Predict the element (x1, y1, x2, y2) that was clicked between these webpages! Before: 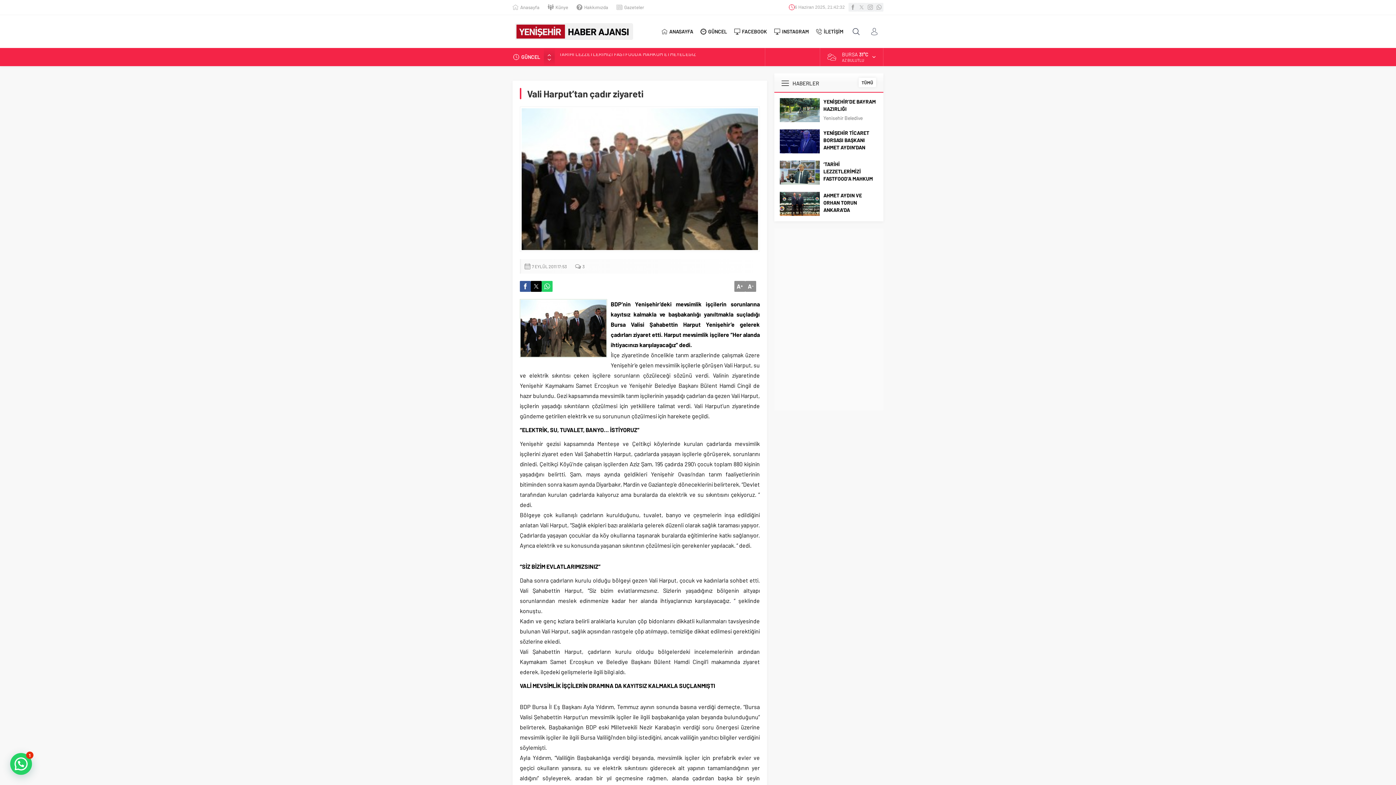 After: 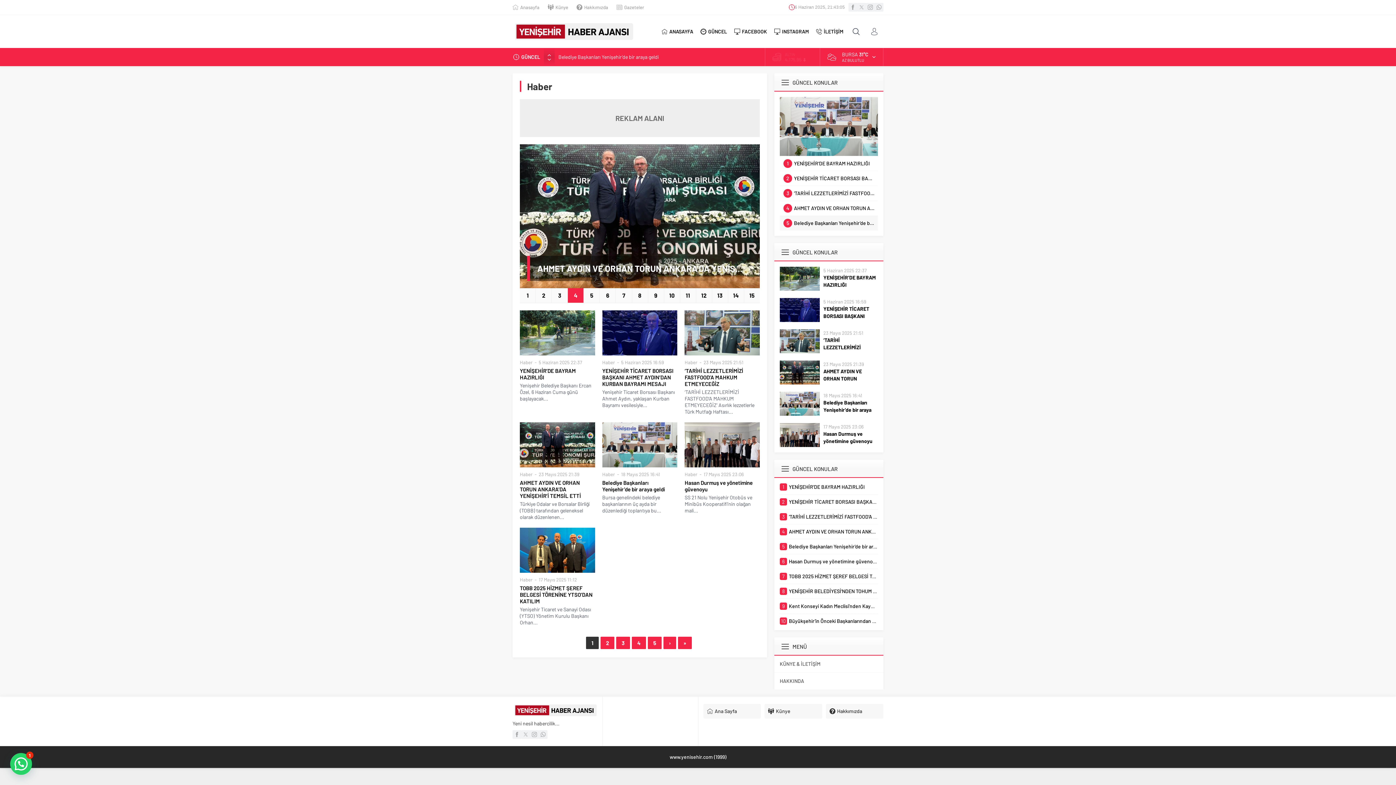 Action: bbox: (858, 77, 876, 87) label: TÜMÜ